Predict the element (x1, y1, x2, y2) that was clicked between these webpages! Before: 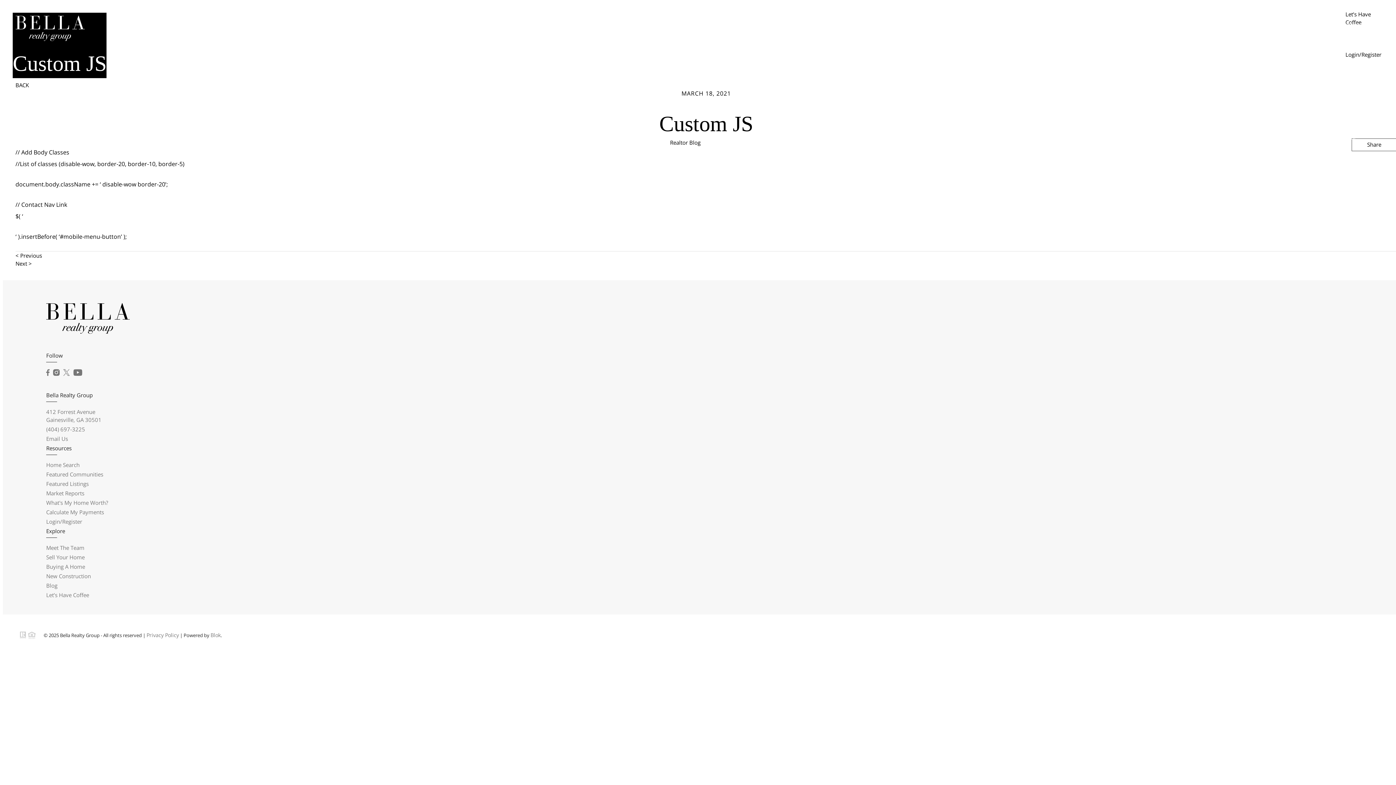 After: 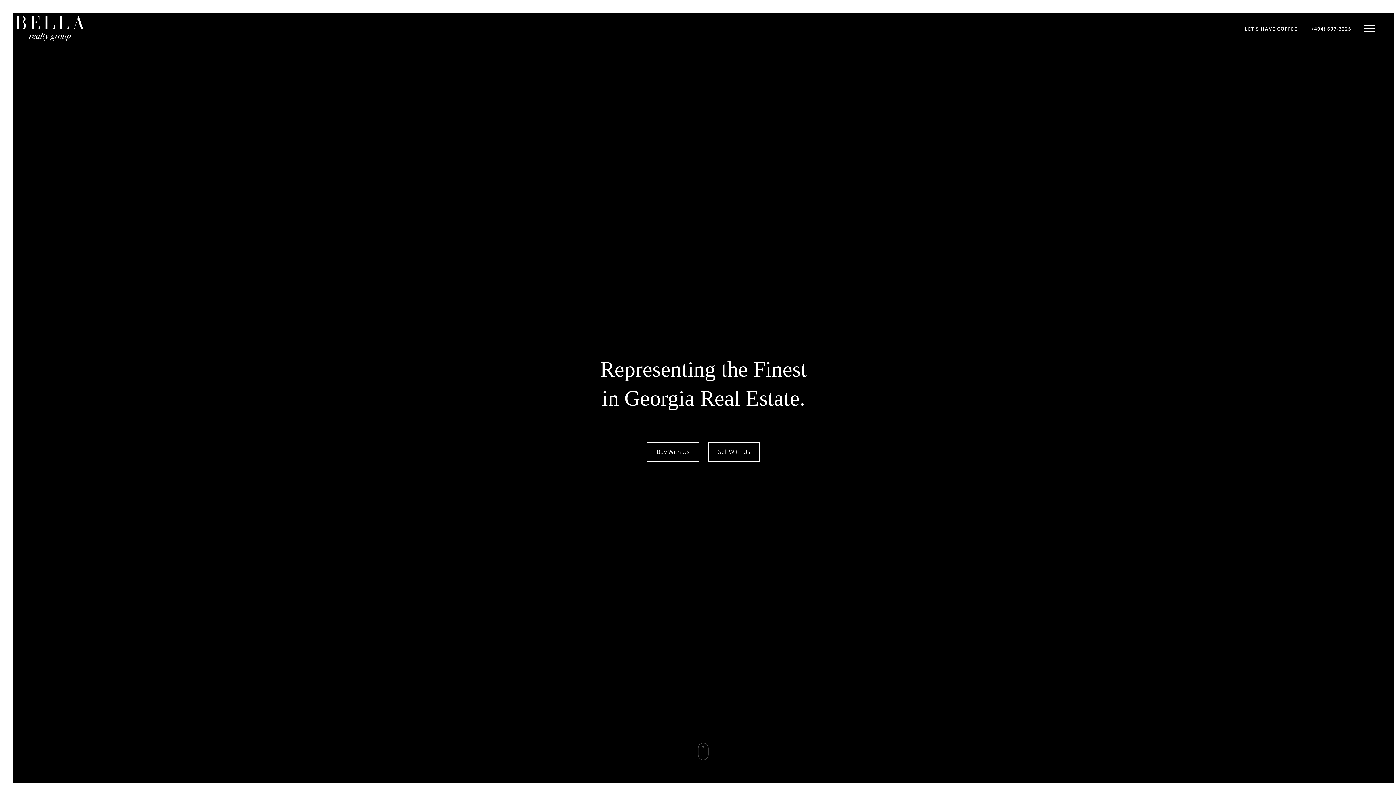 Action: bbox: (10, 10, 90, 46)